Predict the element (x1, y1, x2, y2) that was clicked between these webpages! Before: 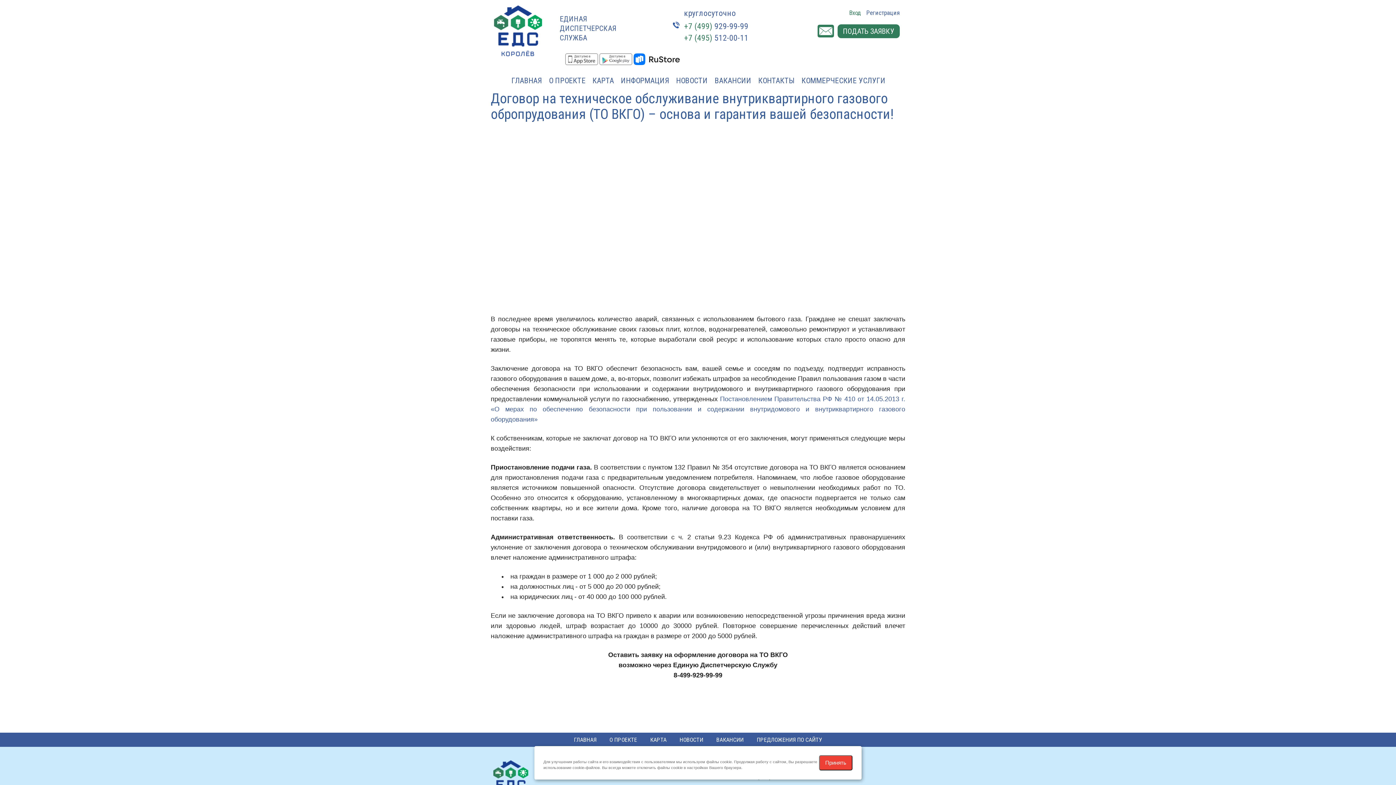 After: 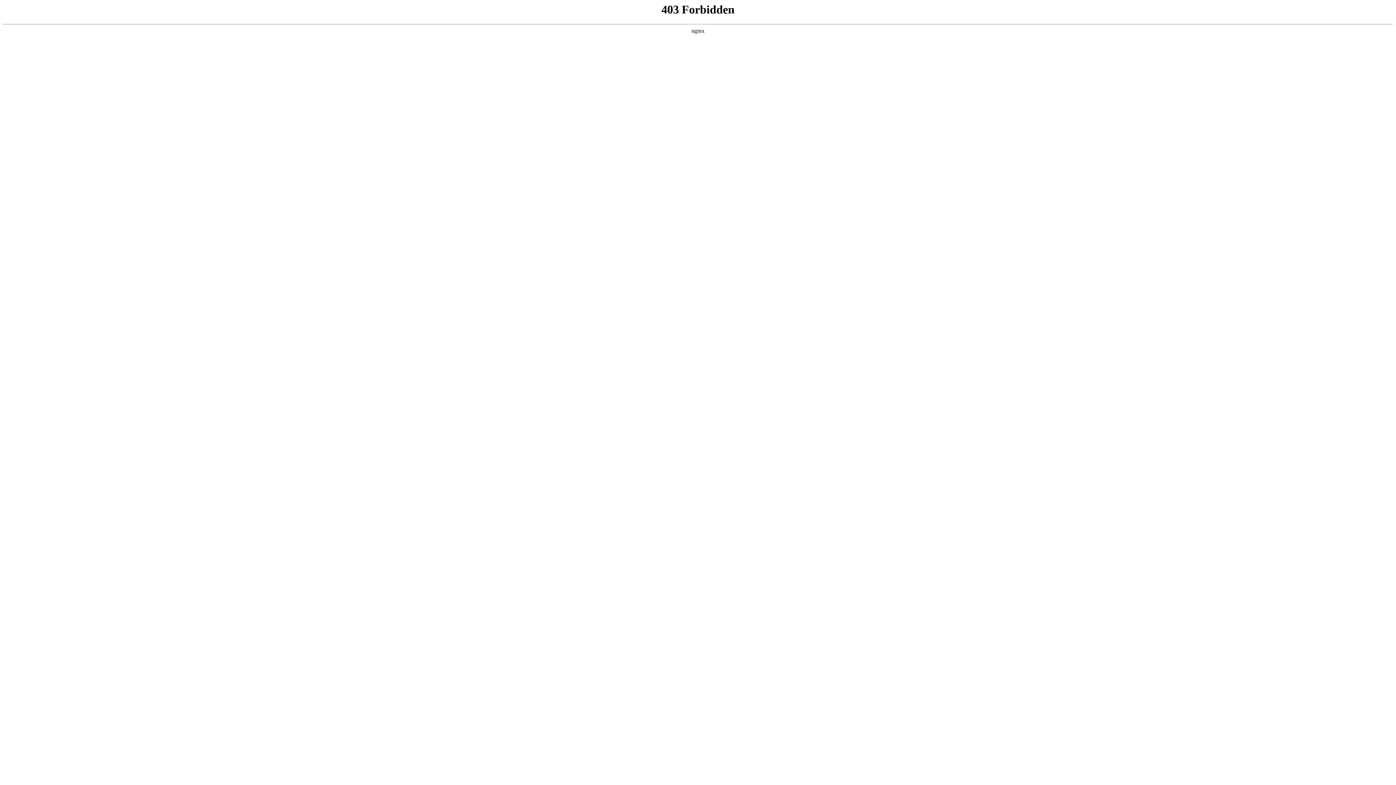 Action: label: Постановлением Правительства РФ № 410 от 14.05.2013 г. «О мерах по обеспечению безопасности при пользовании и содержании внутридомового и внутриквартирного газового оборудования» bbox: (490, 395, 905, 423)